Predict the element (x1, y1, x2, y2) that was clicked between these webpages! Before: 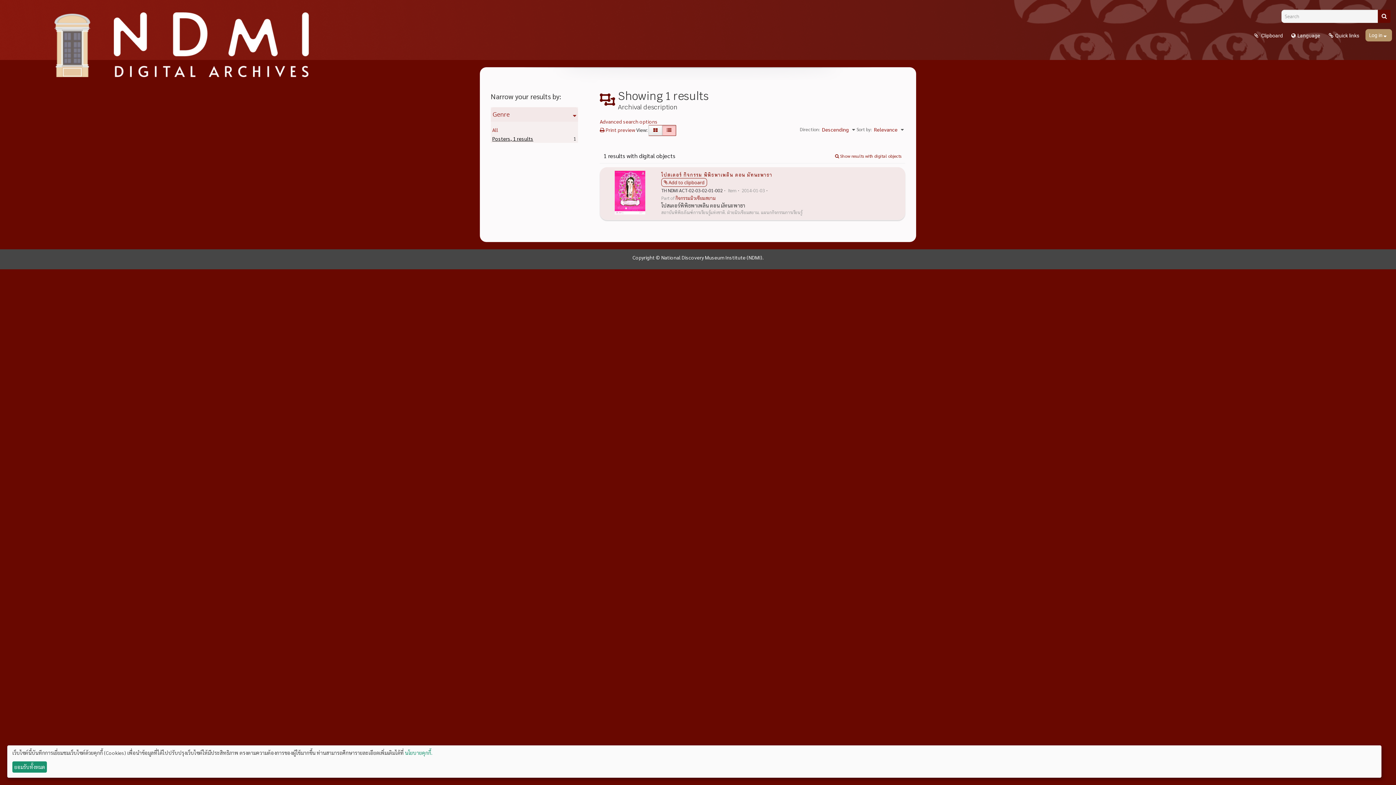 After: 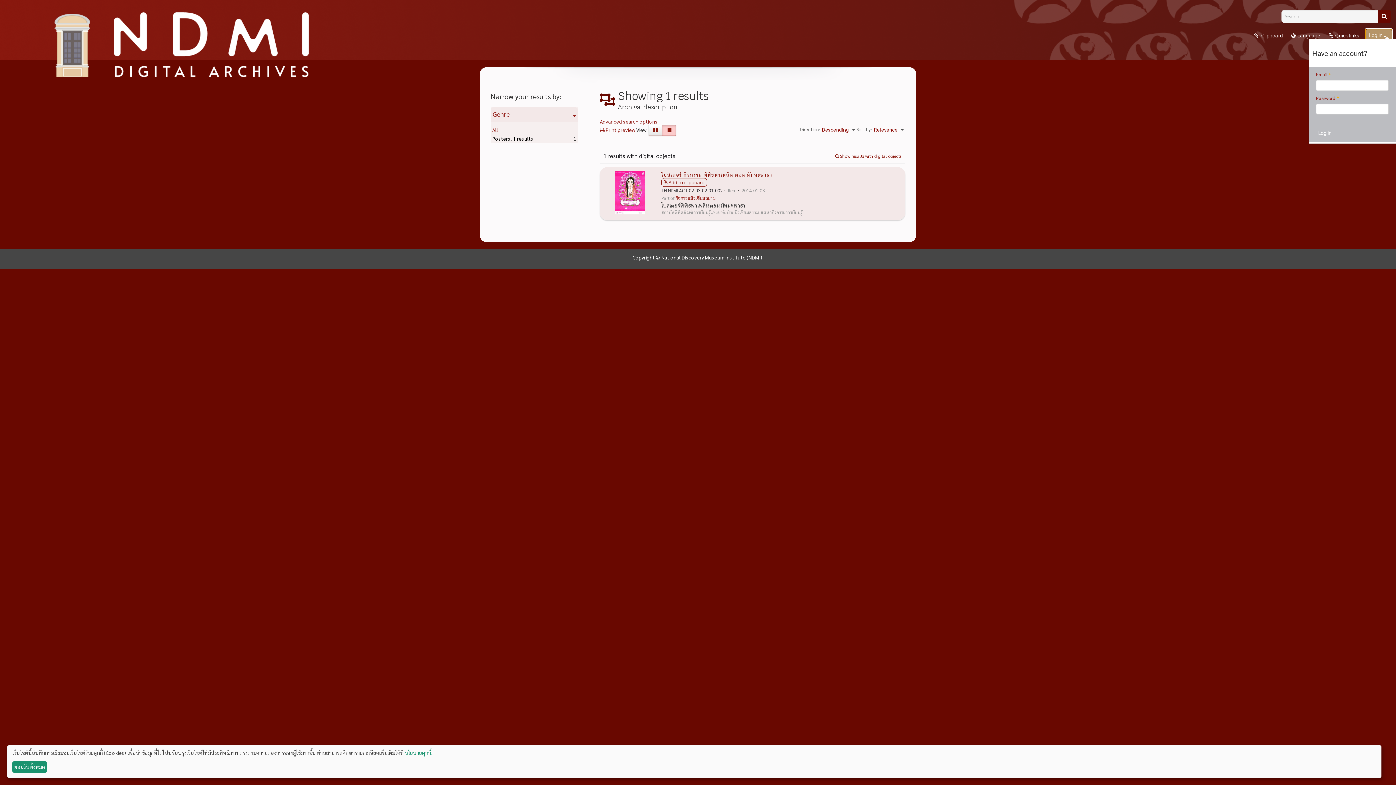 Action: bbox: (1365, 29, 1392, 41) label: Log in 